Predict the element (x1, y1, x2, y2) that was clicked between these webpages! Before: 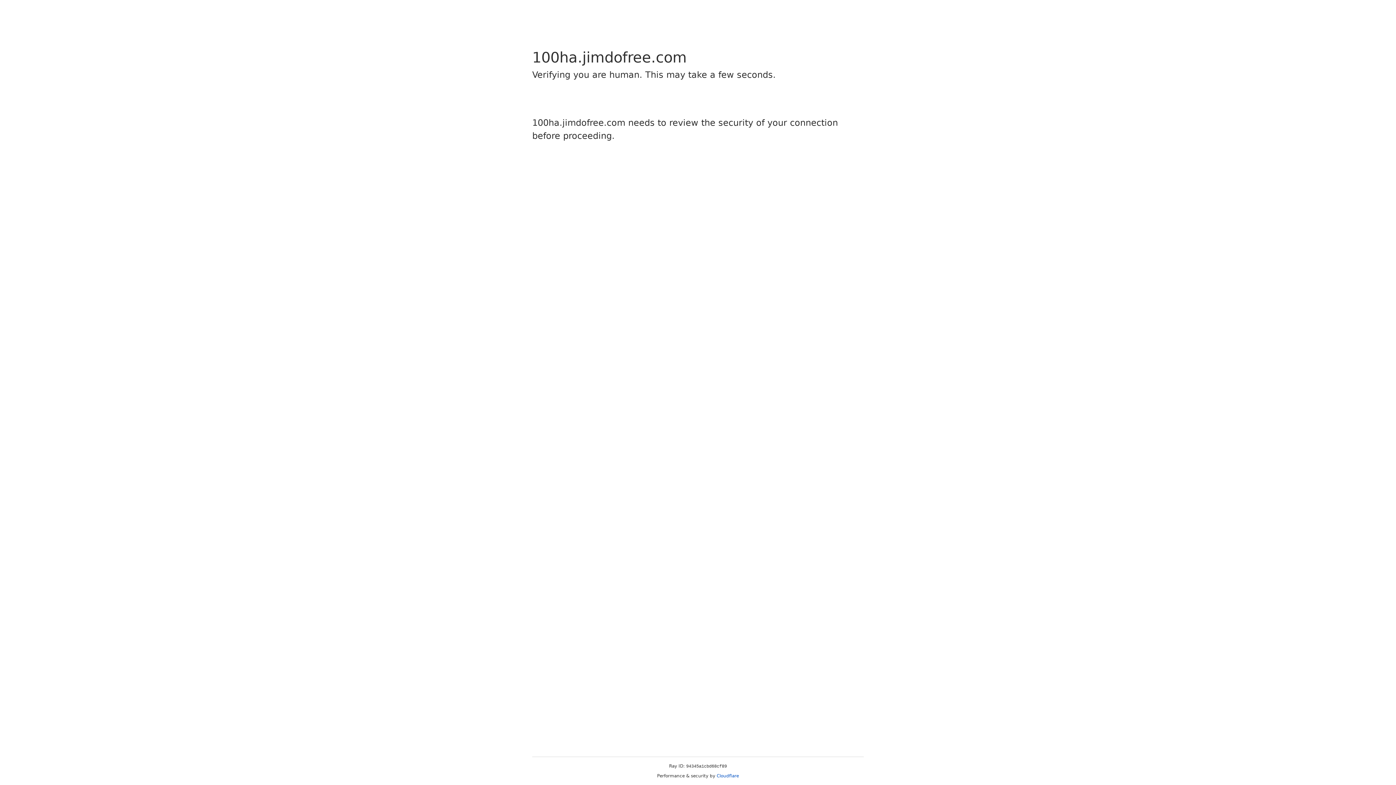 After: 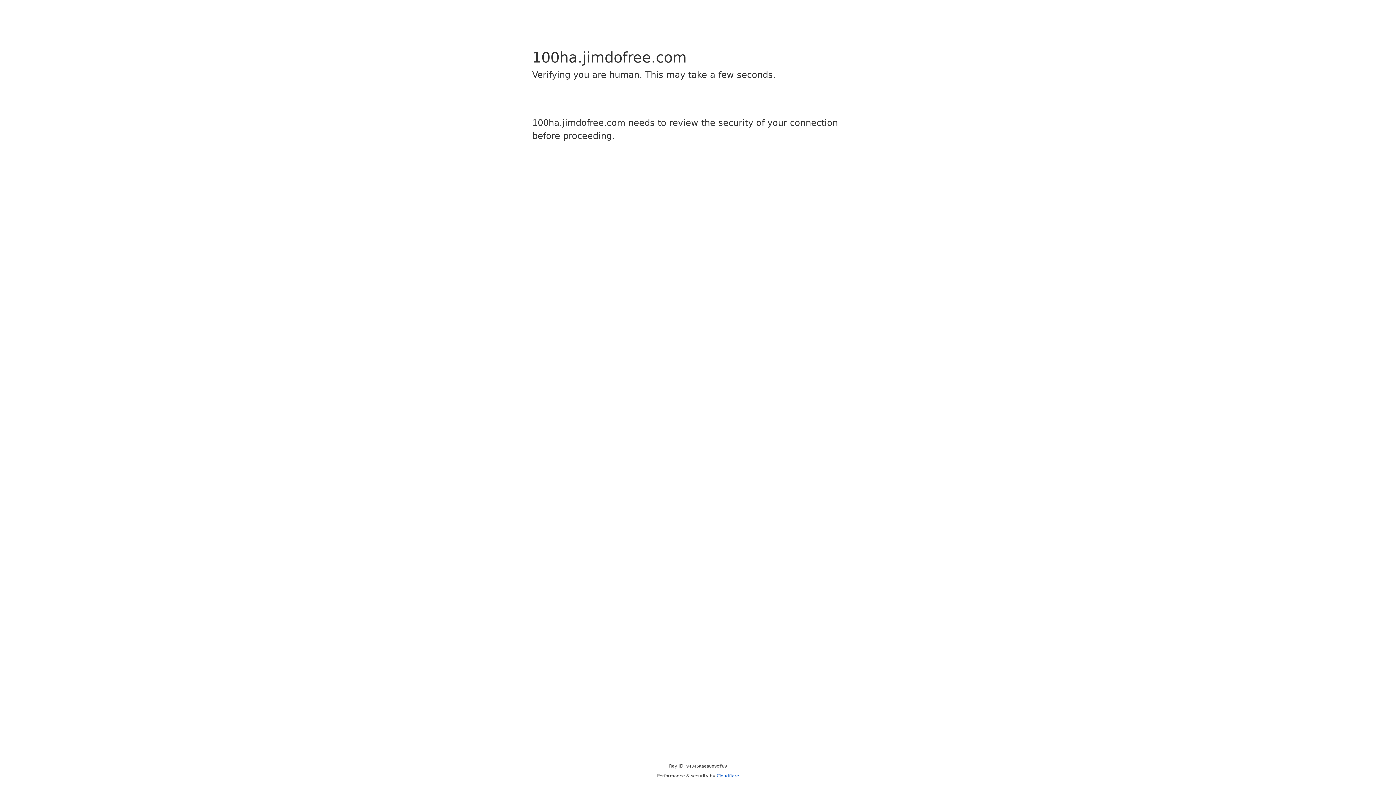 Action: label: Cloudflare bbox: (716, 773, 739, 778)